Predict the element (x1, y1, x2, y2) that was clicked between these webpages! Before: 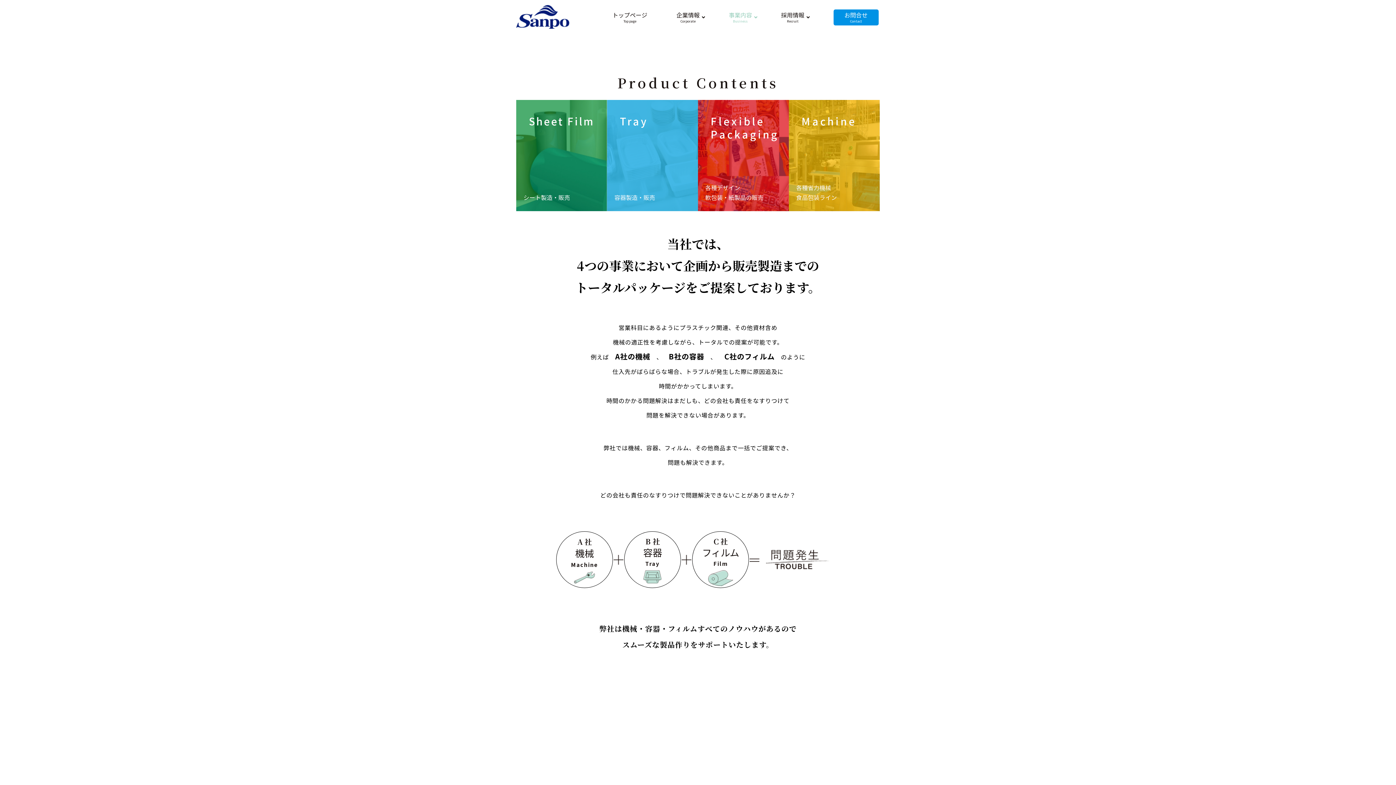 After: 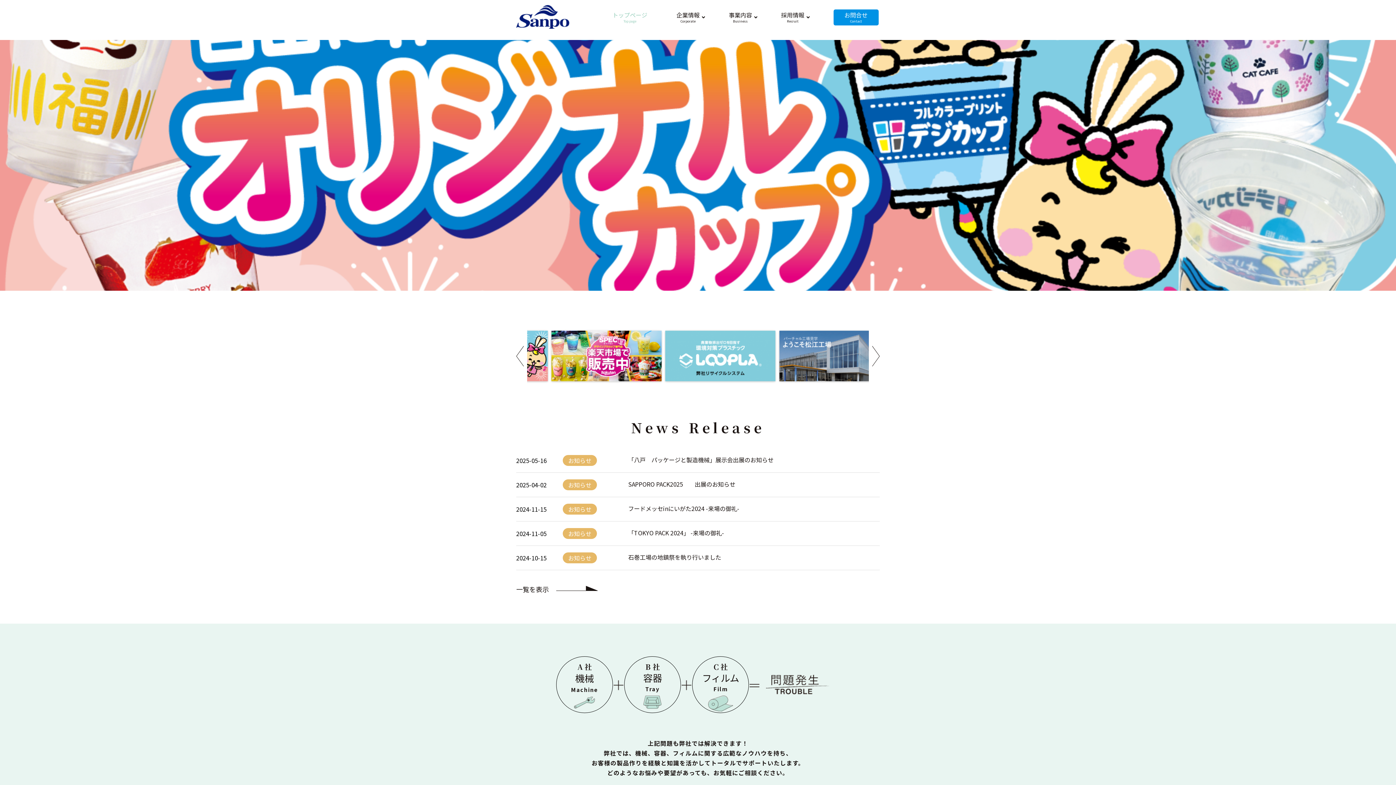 Action: bbox: (516, 5, 583, 28)